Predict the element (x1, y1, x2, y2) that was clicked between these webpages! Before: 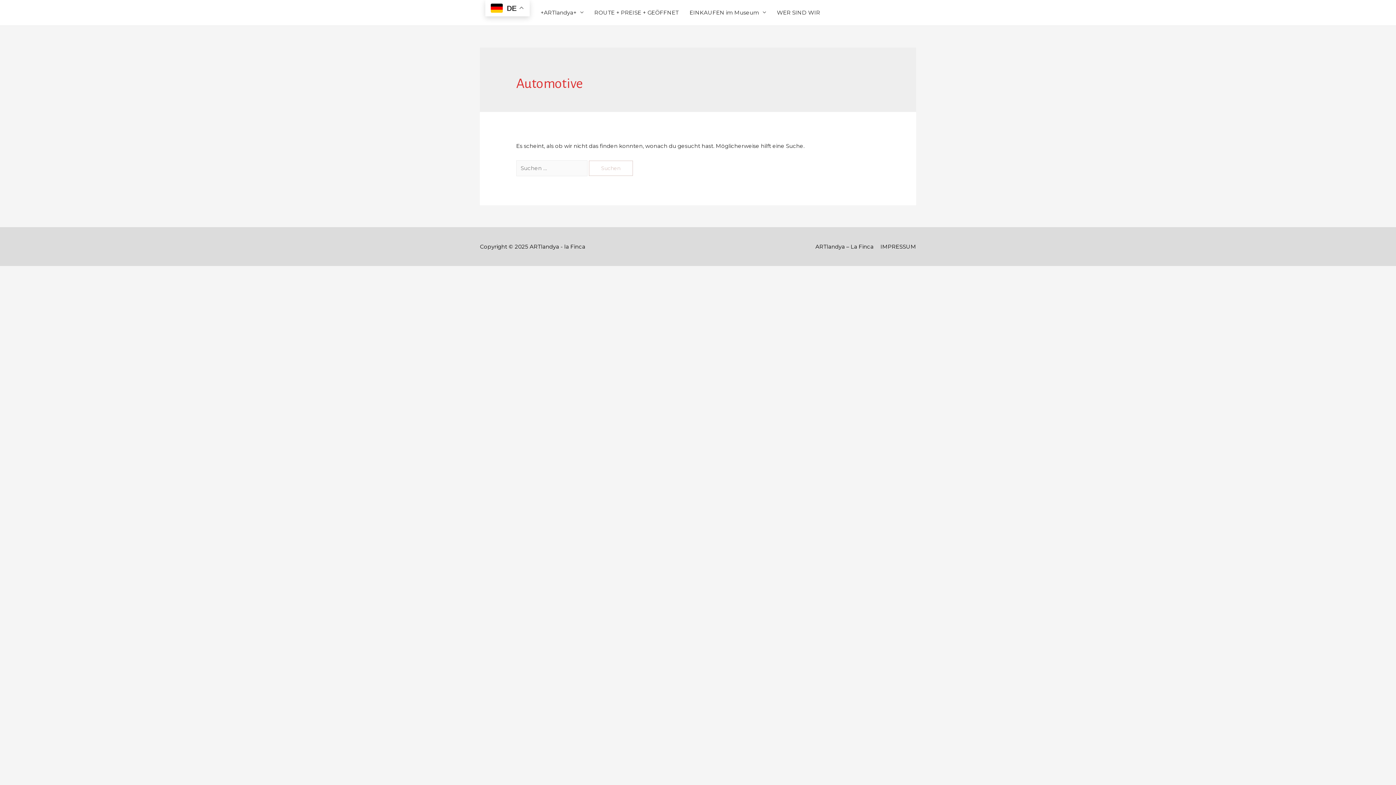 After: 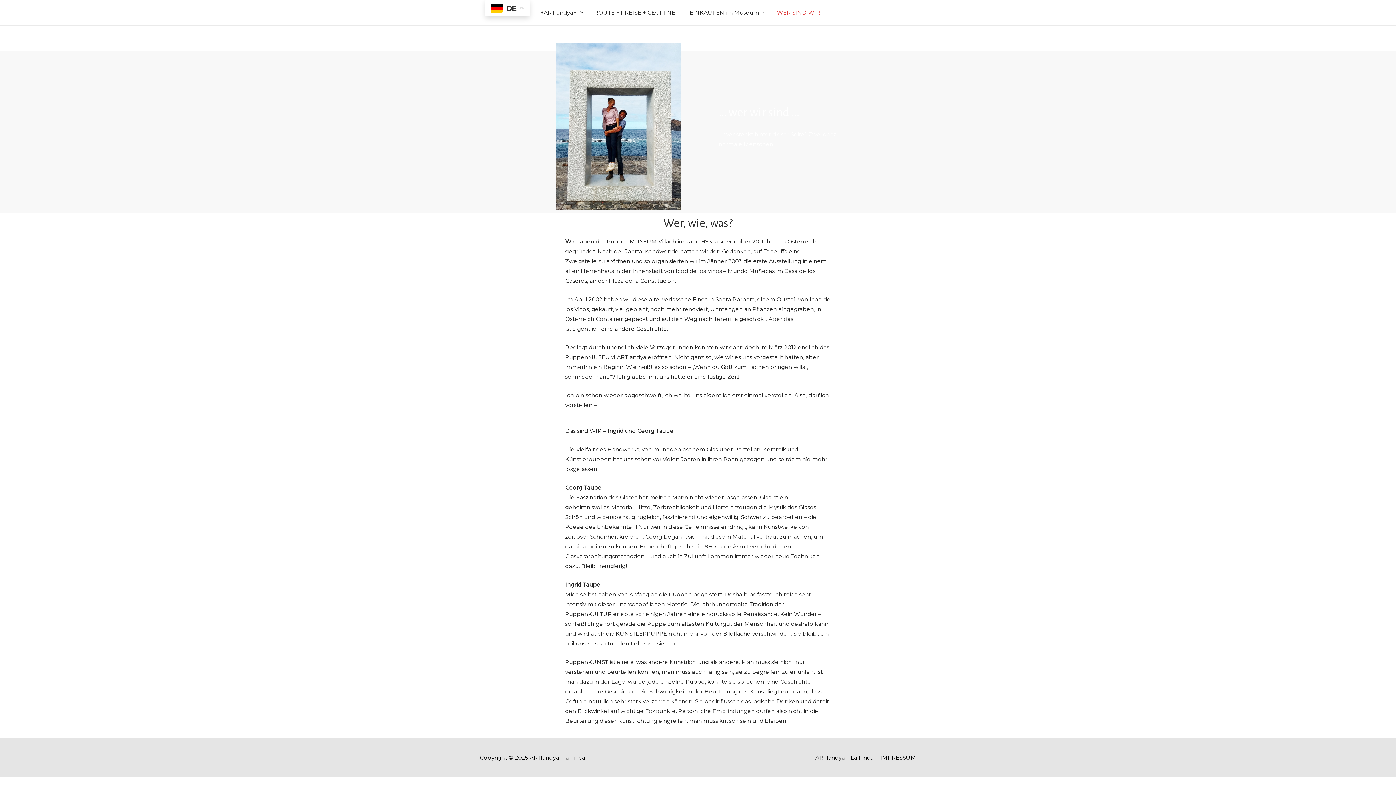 Action: bbox: (771, 1, 825, 23) label: WER SIND WIR